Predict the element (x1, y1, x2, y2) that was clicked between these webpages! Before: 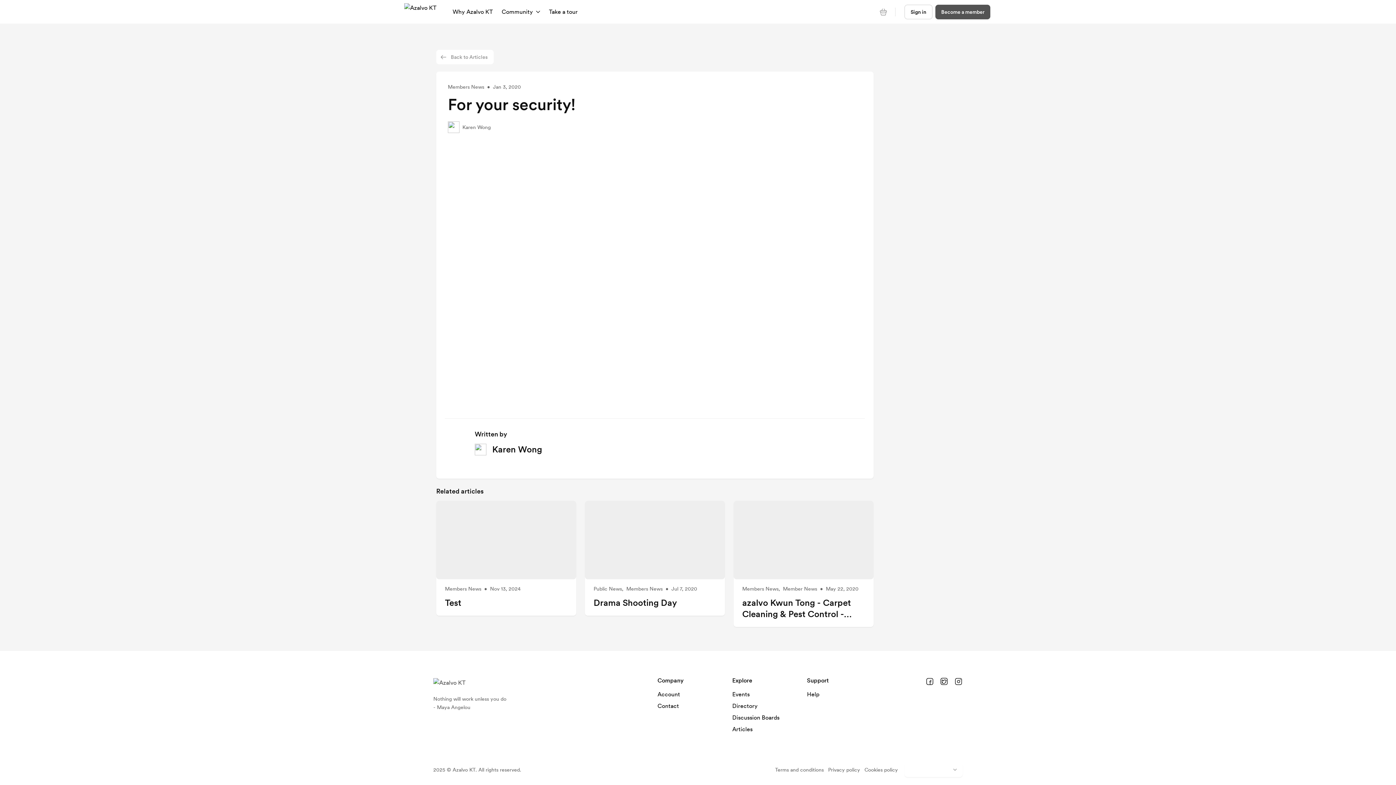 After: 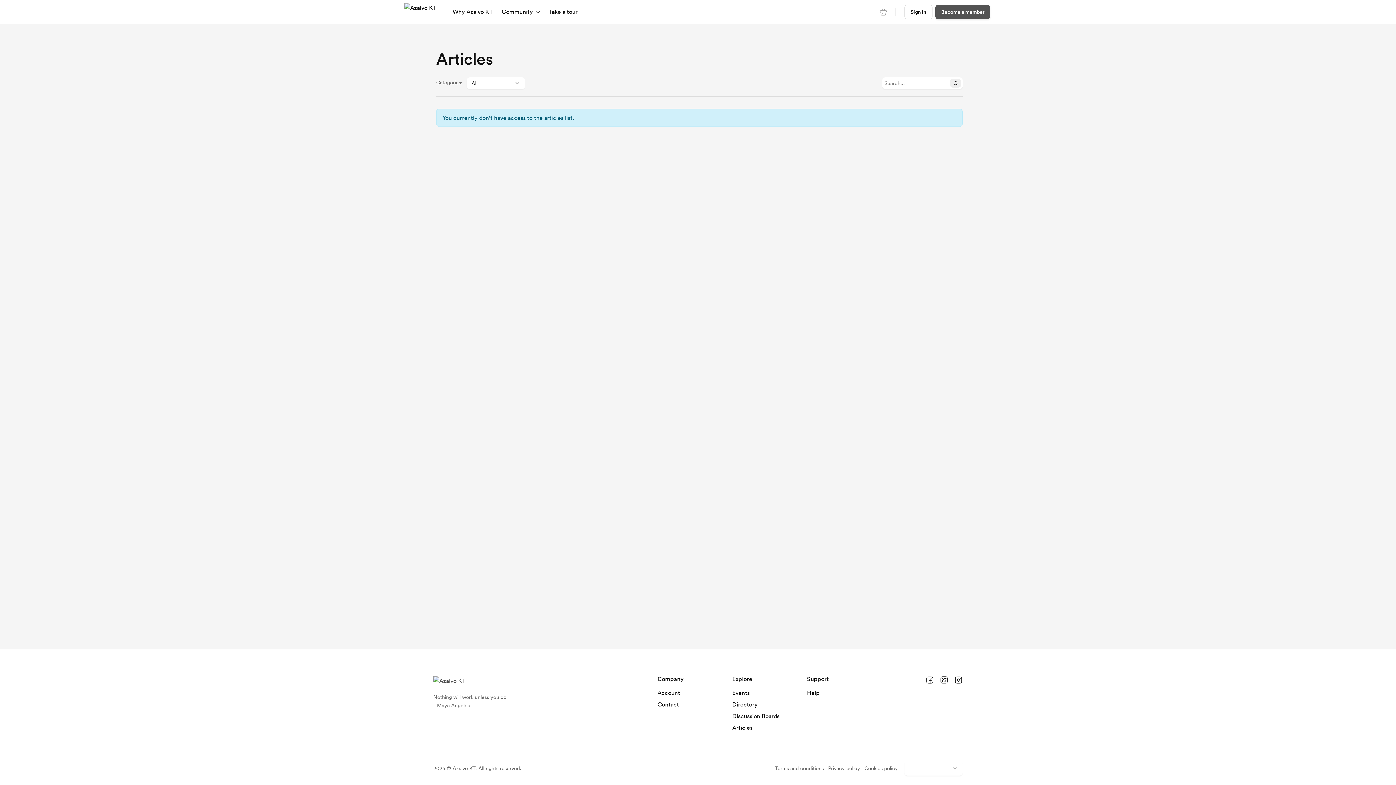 Action: bbox: (445, 585, 481, 592) label: Members News